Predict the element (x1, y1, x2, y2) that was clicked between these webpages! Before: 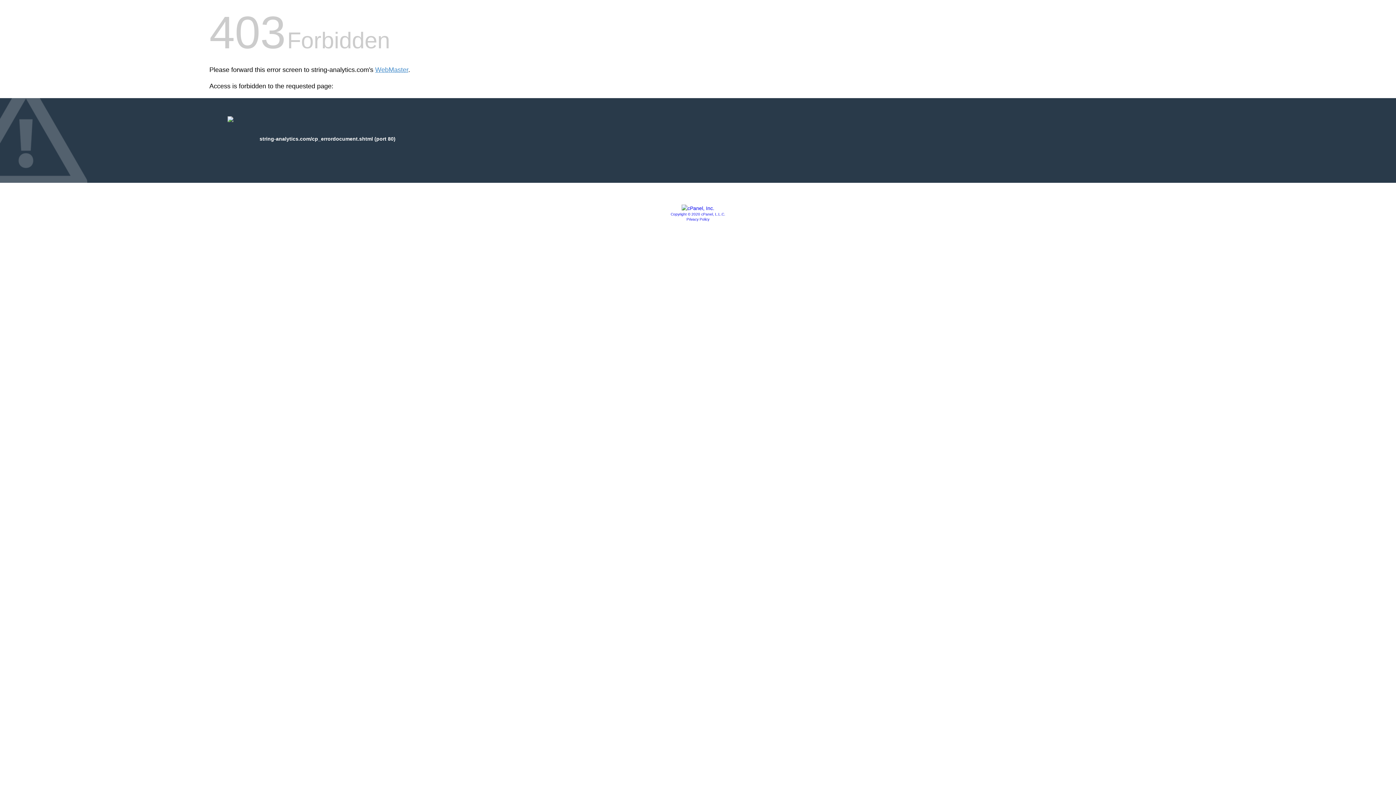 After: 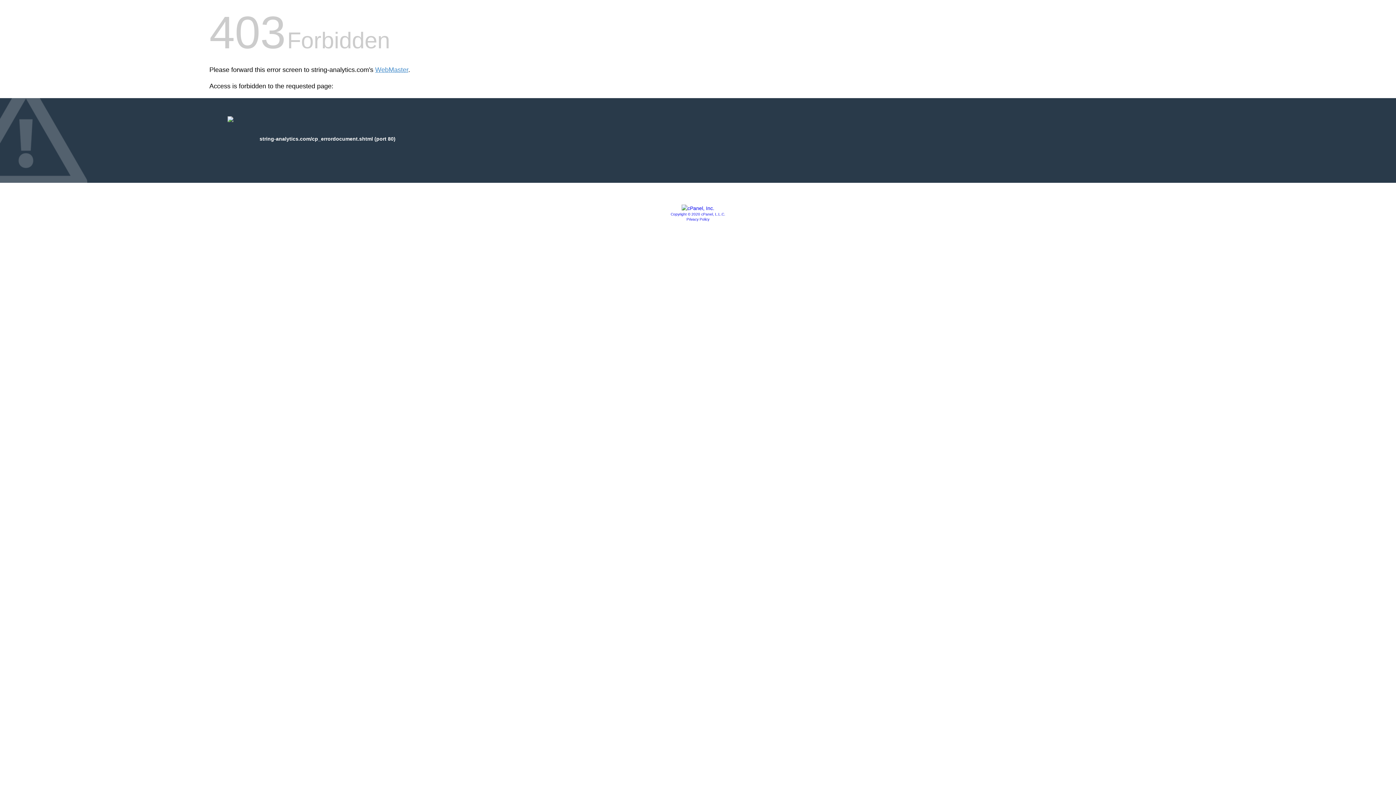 Action: bbox: (686, 217, 709, 221) label: Privacy Policy